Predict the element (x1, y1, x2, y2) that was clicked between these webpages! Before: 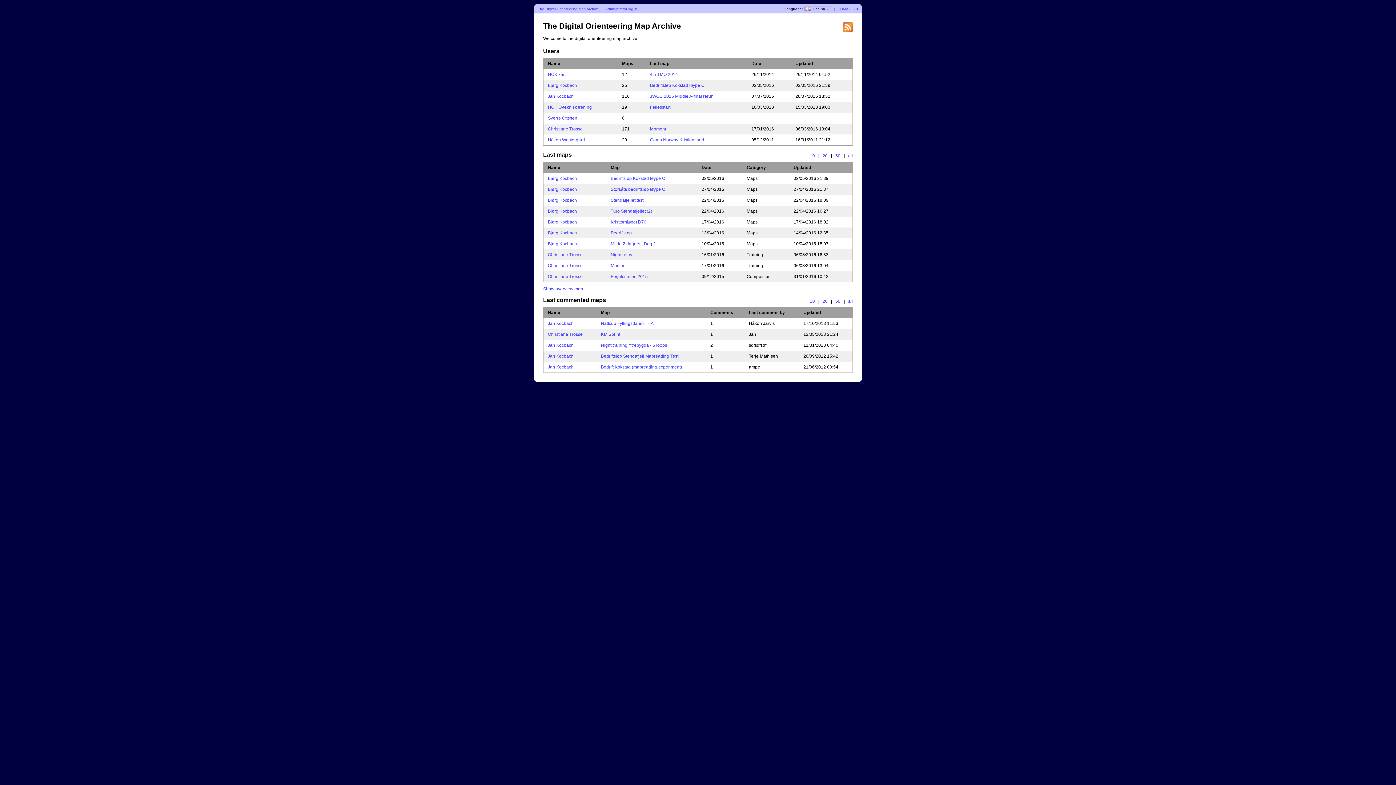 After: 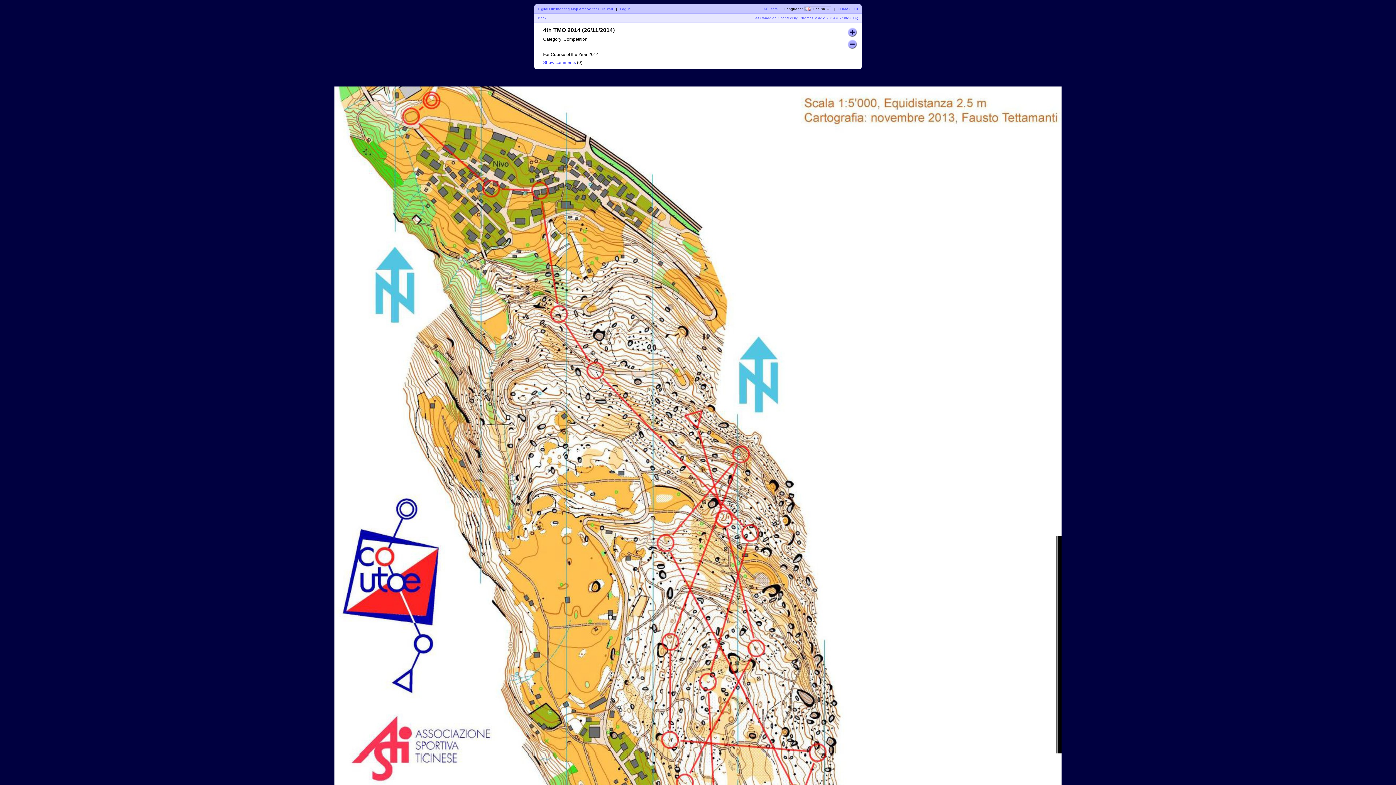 Action: bbox: (650, 72, 678, 77) label: 4th TMO 2014